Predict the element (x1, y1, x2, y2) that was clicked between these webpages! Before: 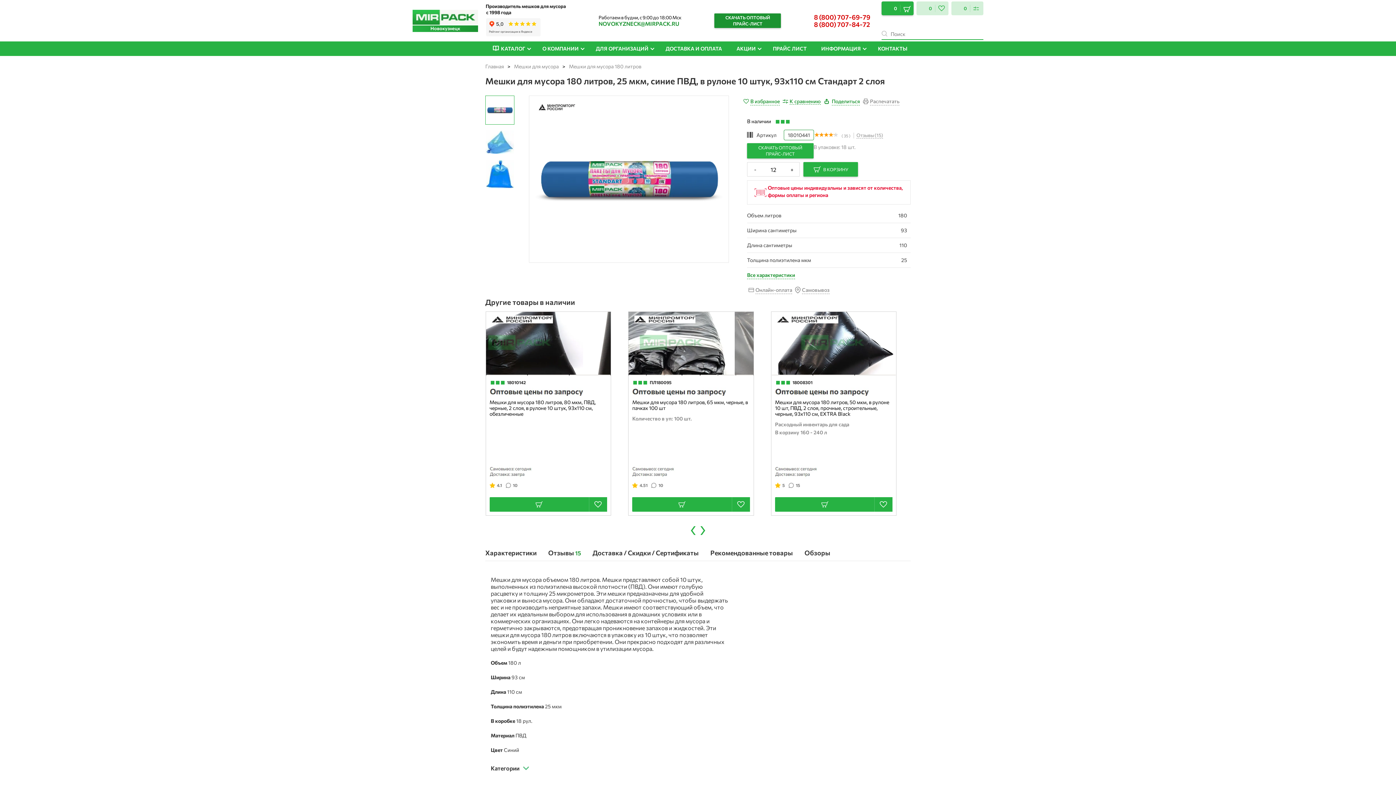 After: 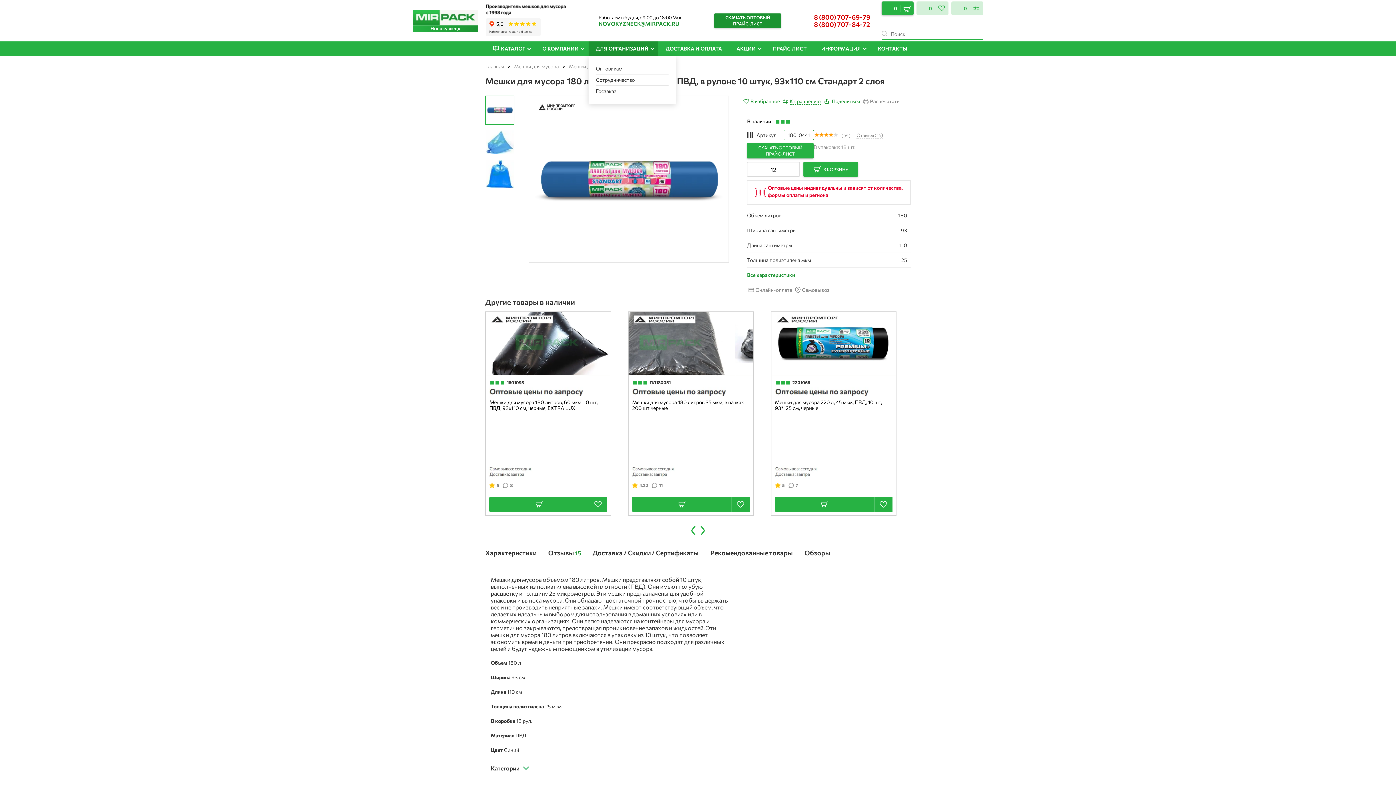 Action: bbox: (588, 41, 658, 56) label: ДЛЯ ОРГАНИЗАЦИЙ